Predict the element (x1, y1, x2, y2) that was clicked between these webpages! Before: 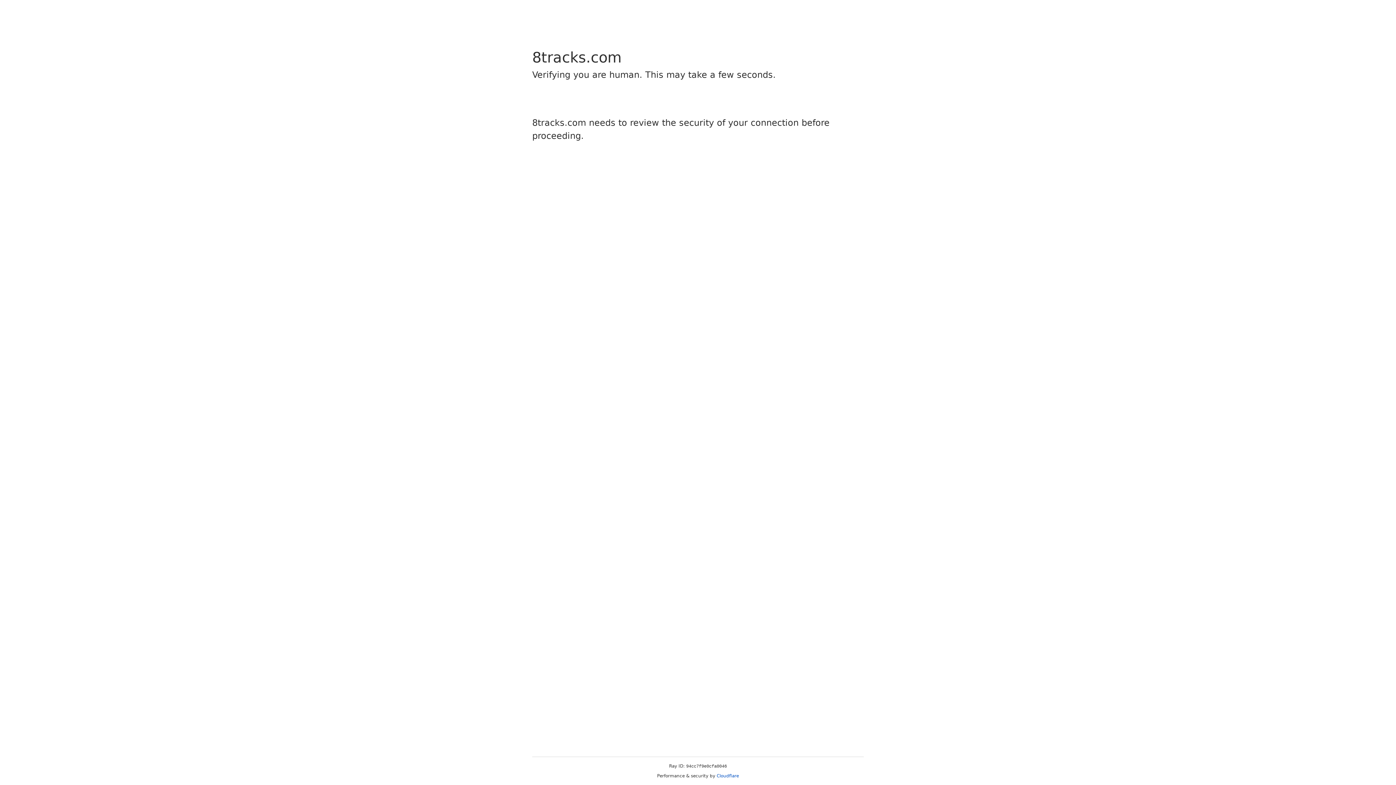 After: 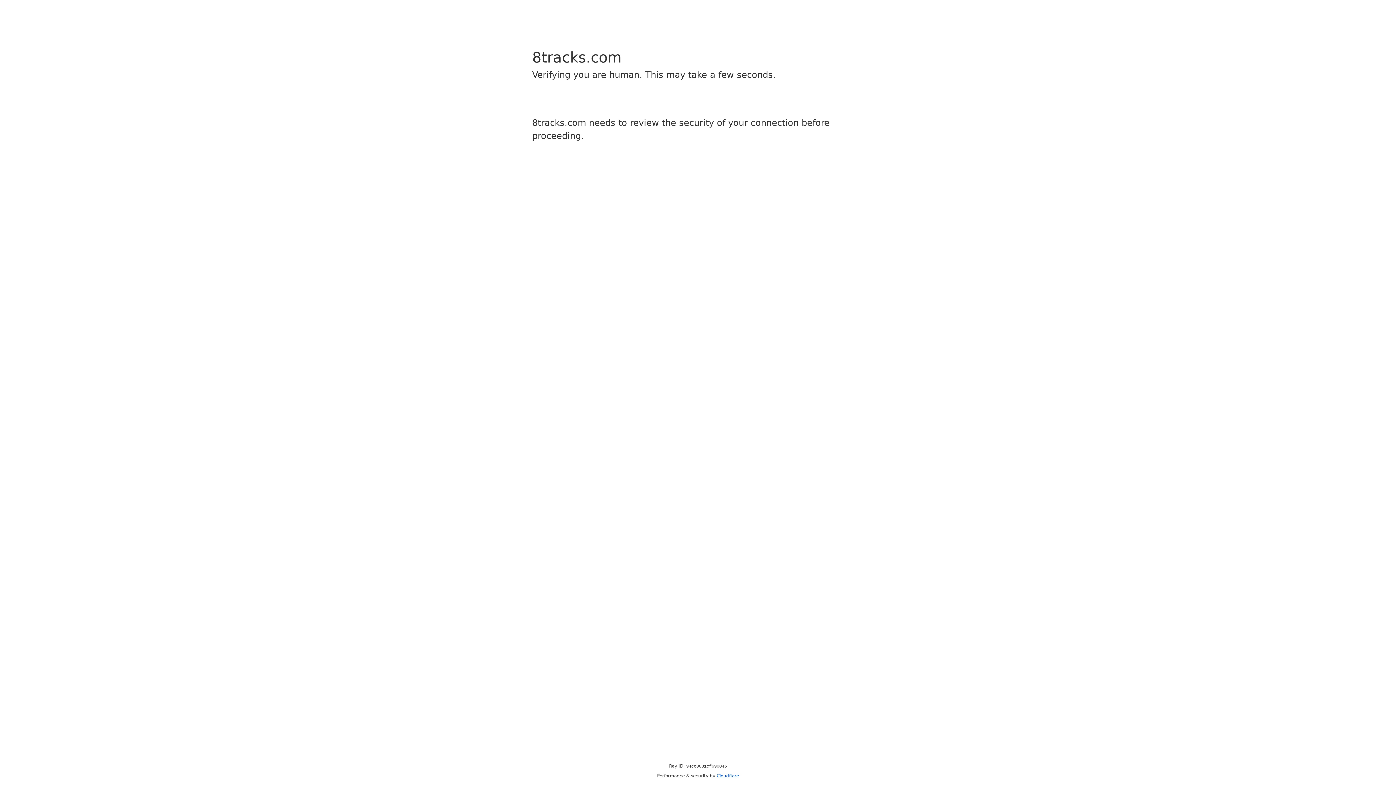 Action: label: Cloudflare bbox: (716, 773, 739, 778)